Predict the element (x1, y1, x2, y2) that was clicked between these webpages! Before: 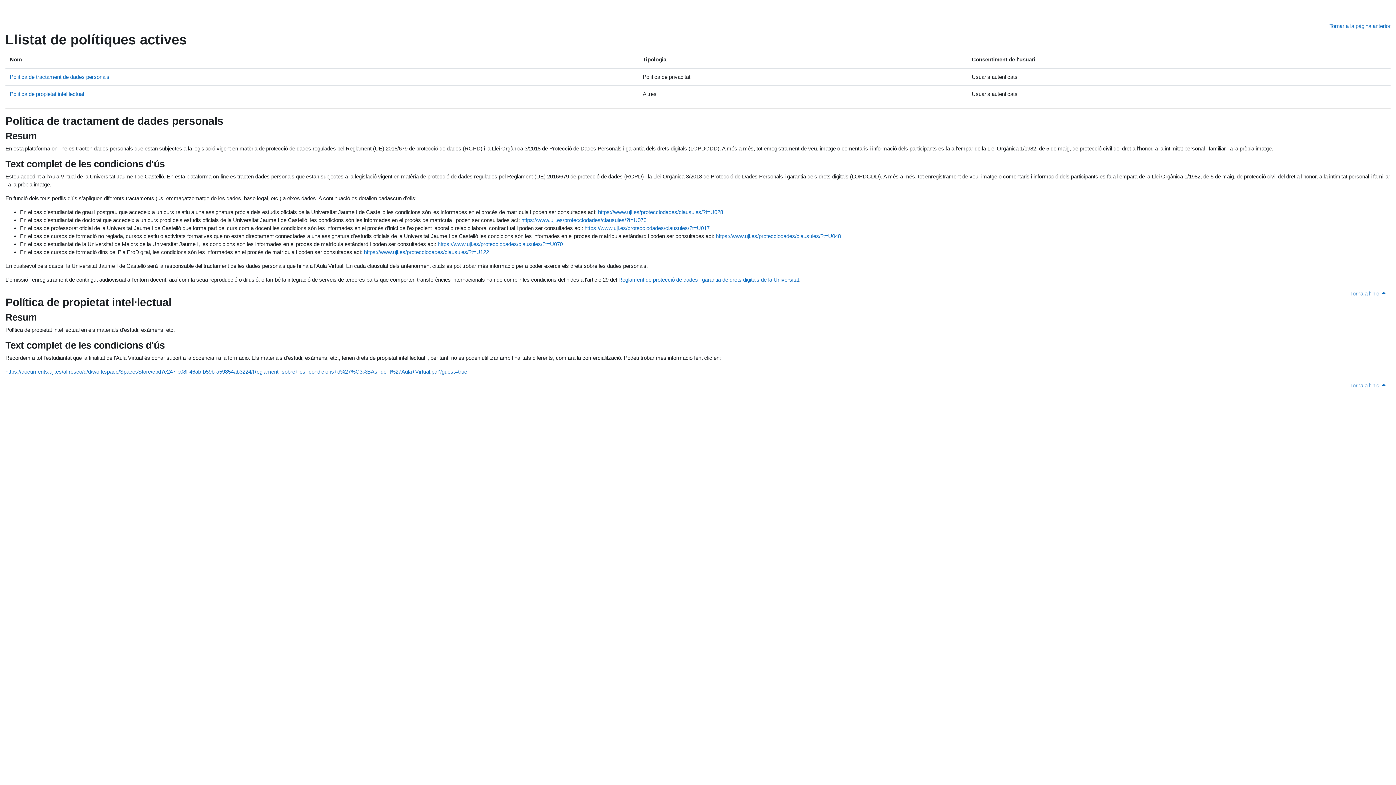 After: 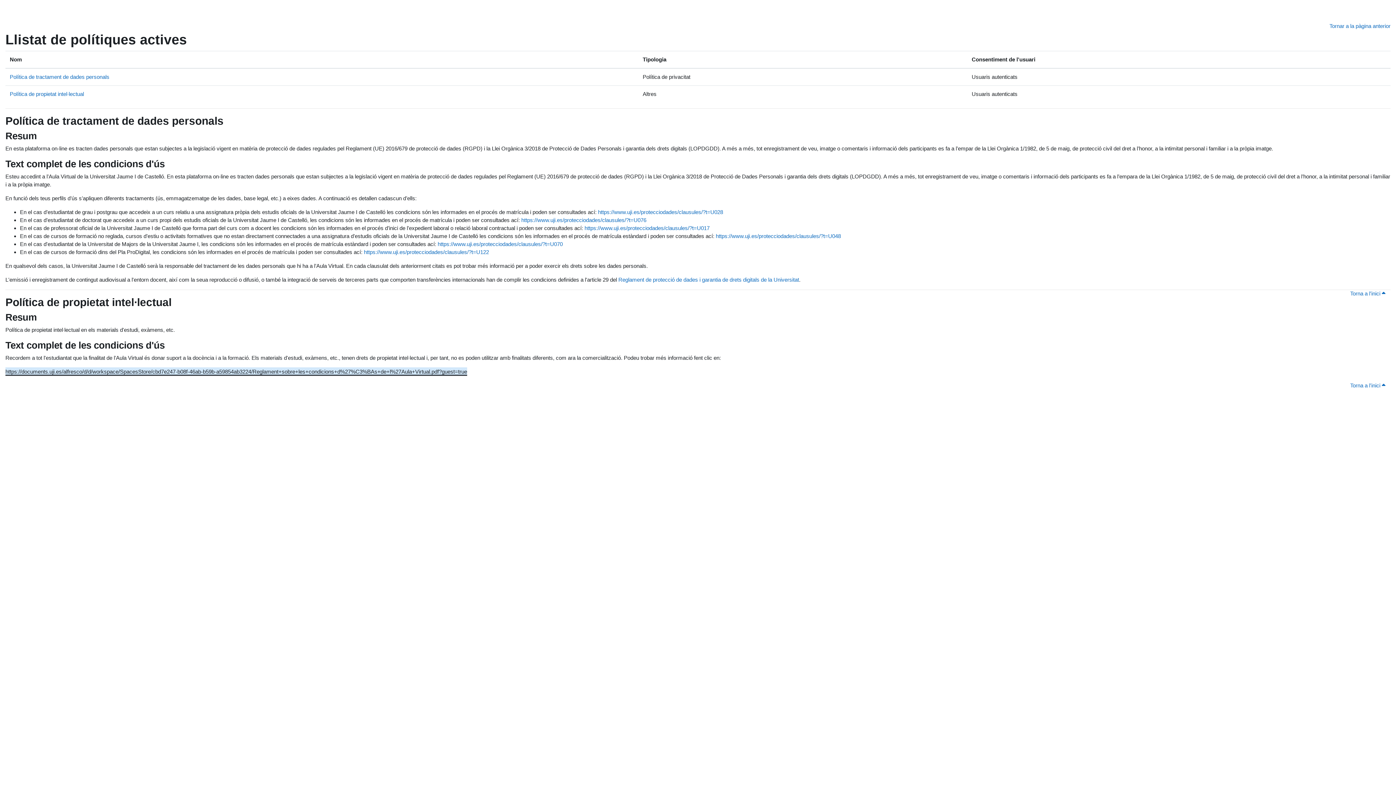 Action: bbox: (5, 368, 467, 374) label: https://documents.uji.es/alfresco/d/d/workspace/SpacesStore/cbd7e247-b08f-46ab-b59b-a59854ab3224/Reglament+sobre+les+condicions+d%27%C3%BAs+de+l%27Aula+Virtual.pdf?guest=true